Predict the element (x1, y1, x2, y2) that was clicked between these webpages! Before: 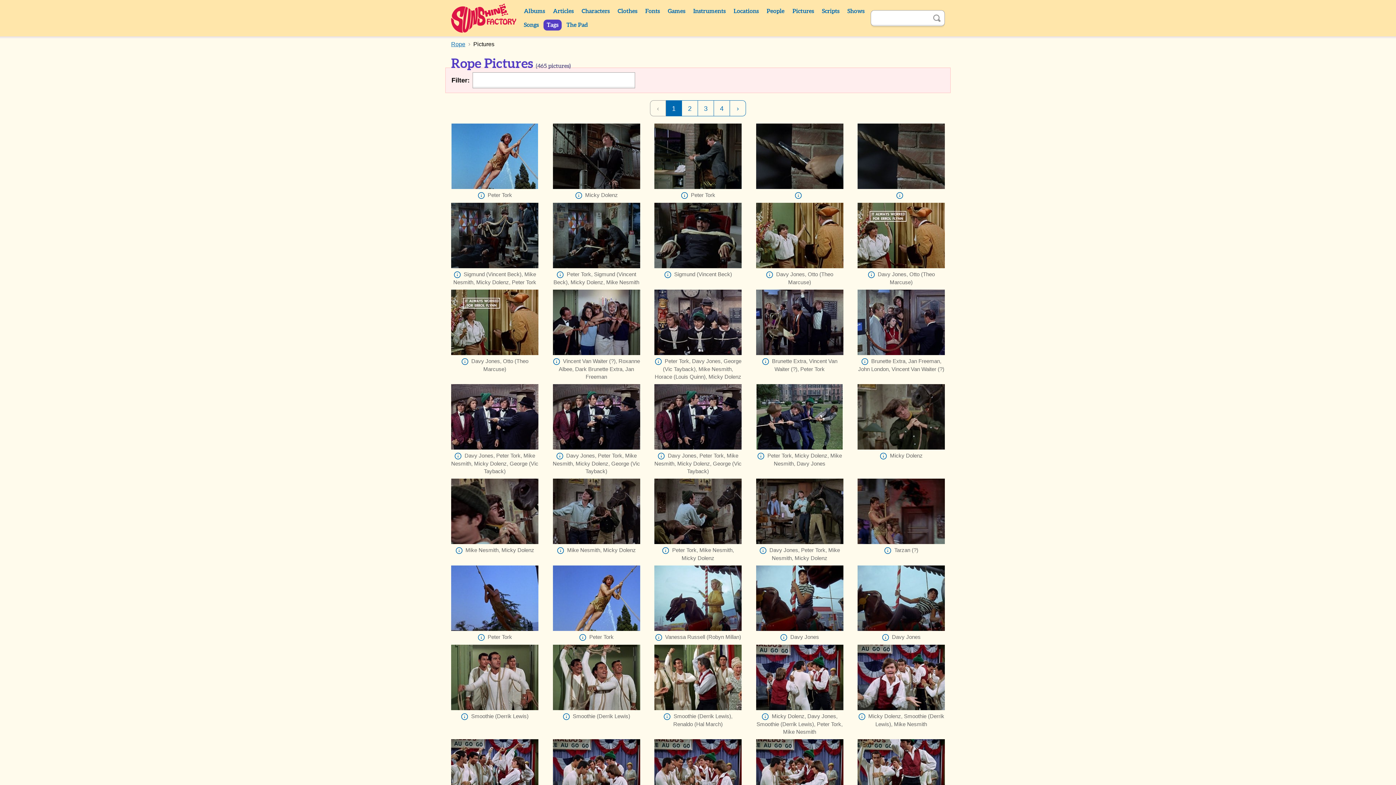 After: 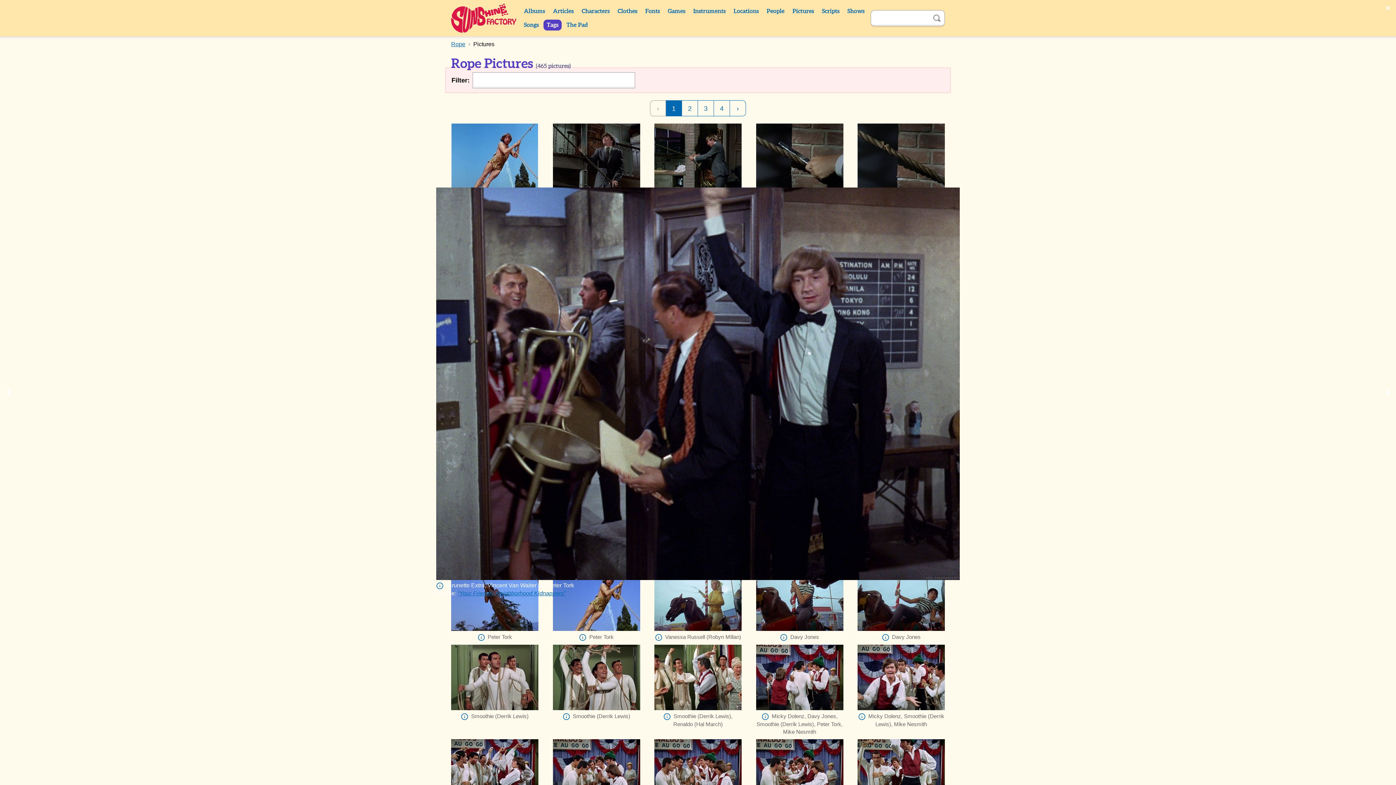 Action: bbox: (756, 289, 843, 355)